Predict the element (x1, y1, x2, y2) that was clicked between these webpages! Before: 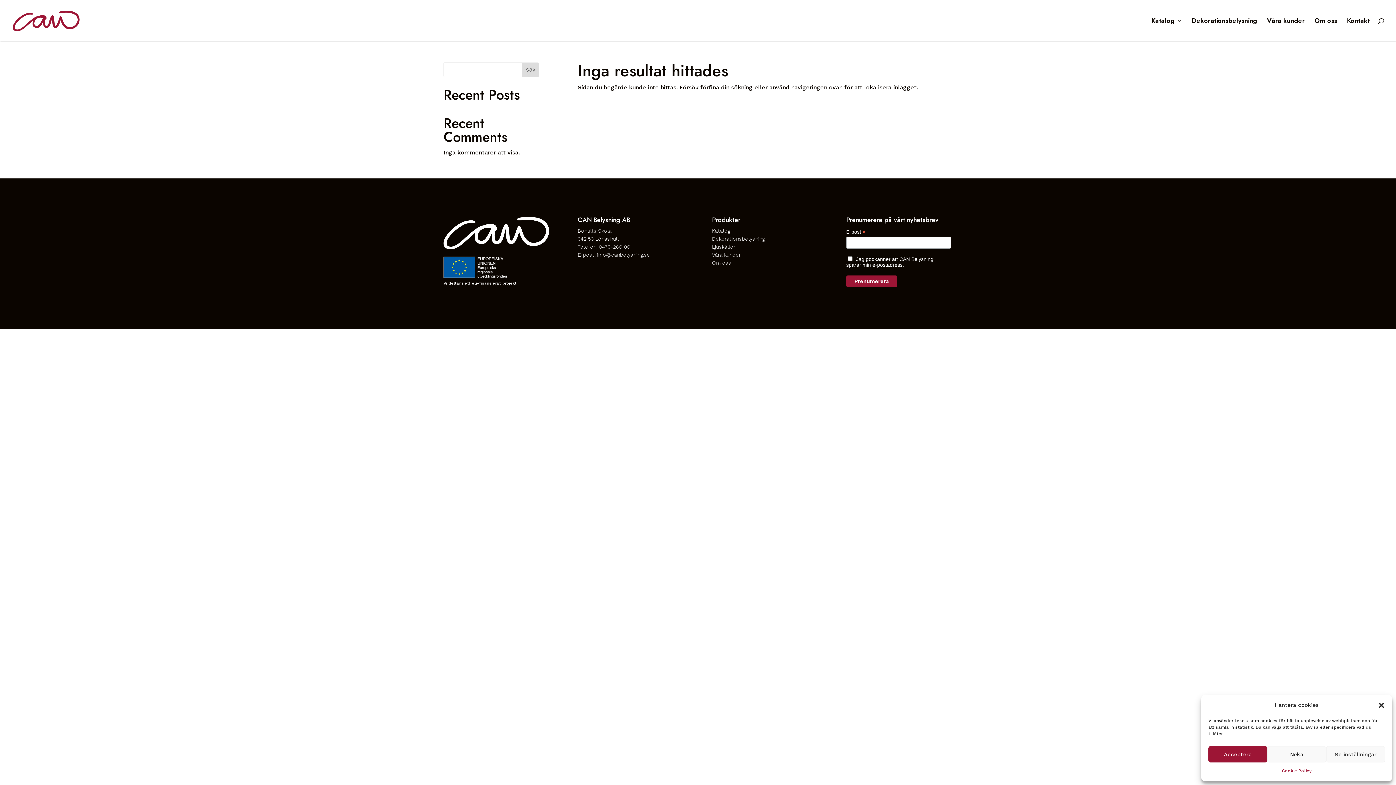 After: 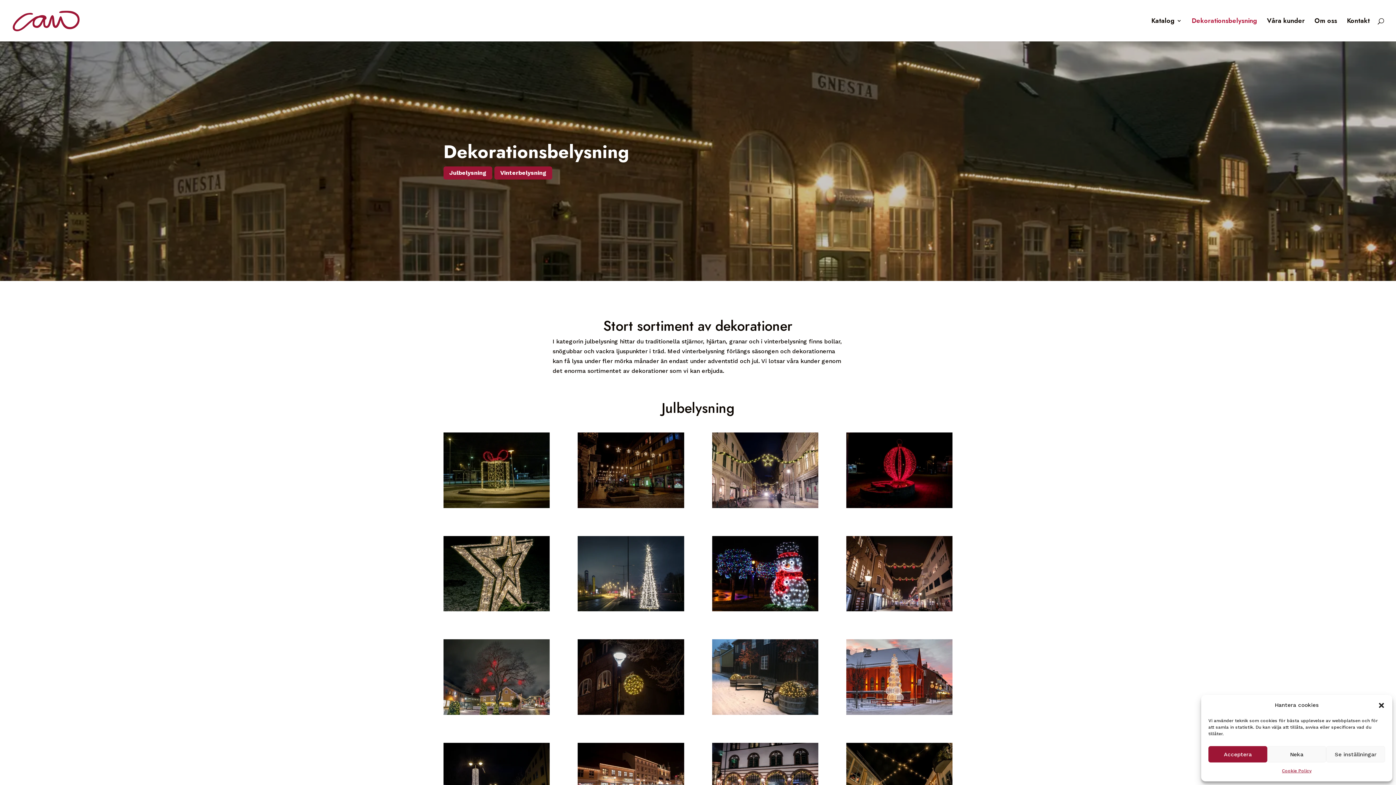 Action: bbox: (712, 236, 764, 241) label: Dekorationsbelysning